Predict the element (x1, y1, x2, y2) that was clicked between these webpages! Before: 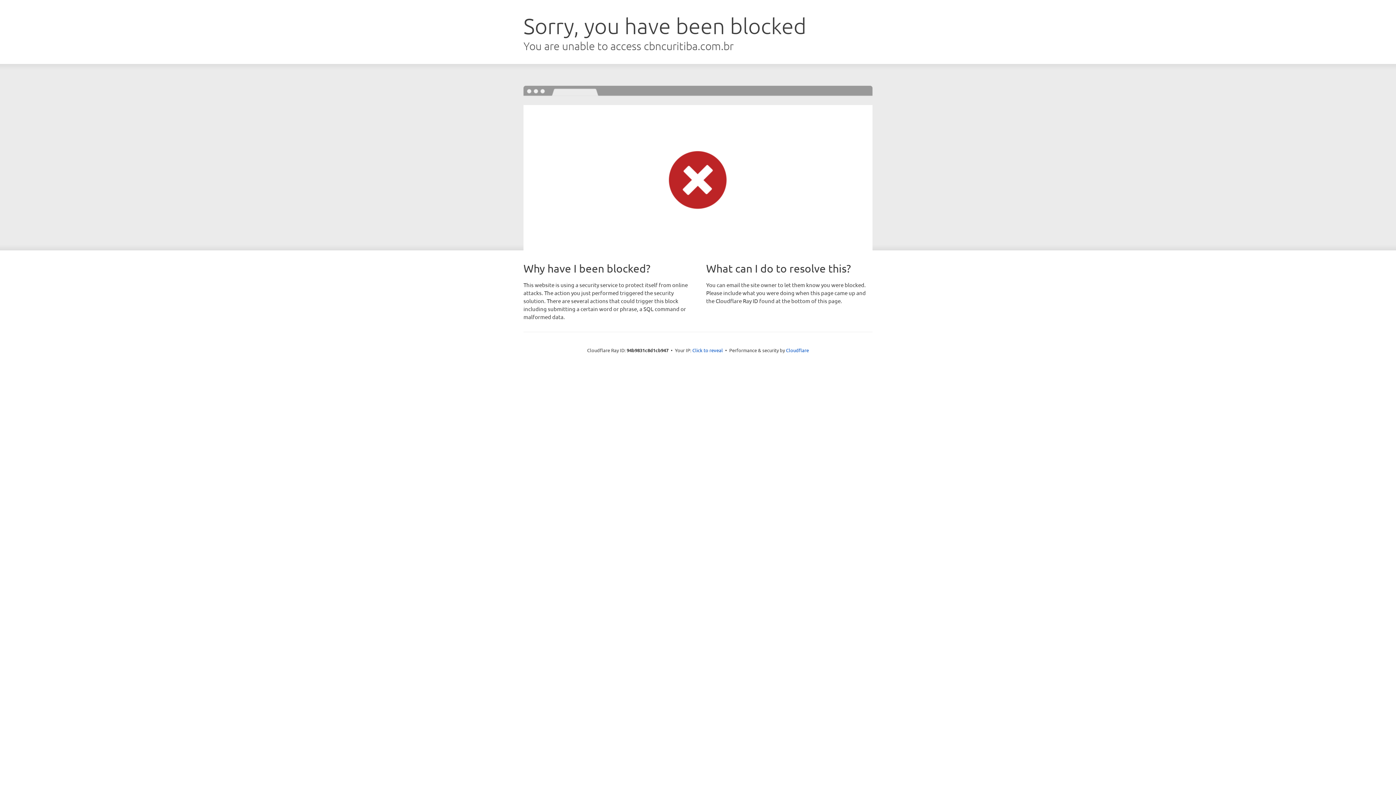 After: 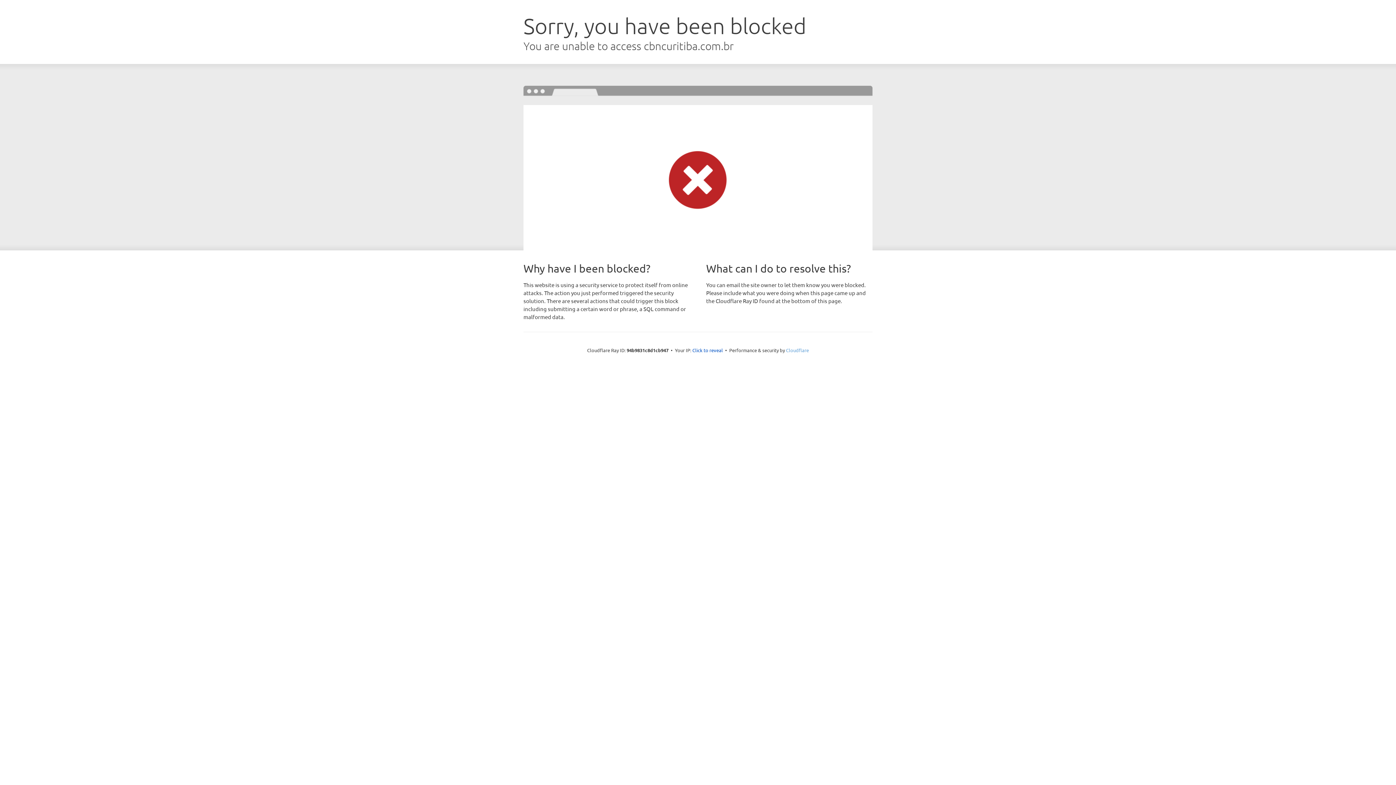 Action: label: Cloudflare bbox: (786, 347, 809, 353)